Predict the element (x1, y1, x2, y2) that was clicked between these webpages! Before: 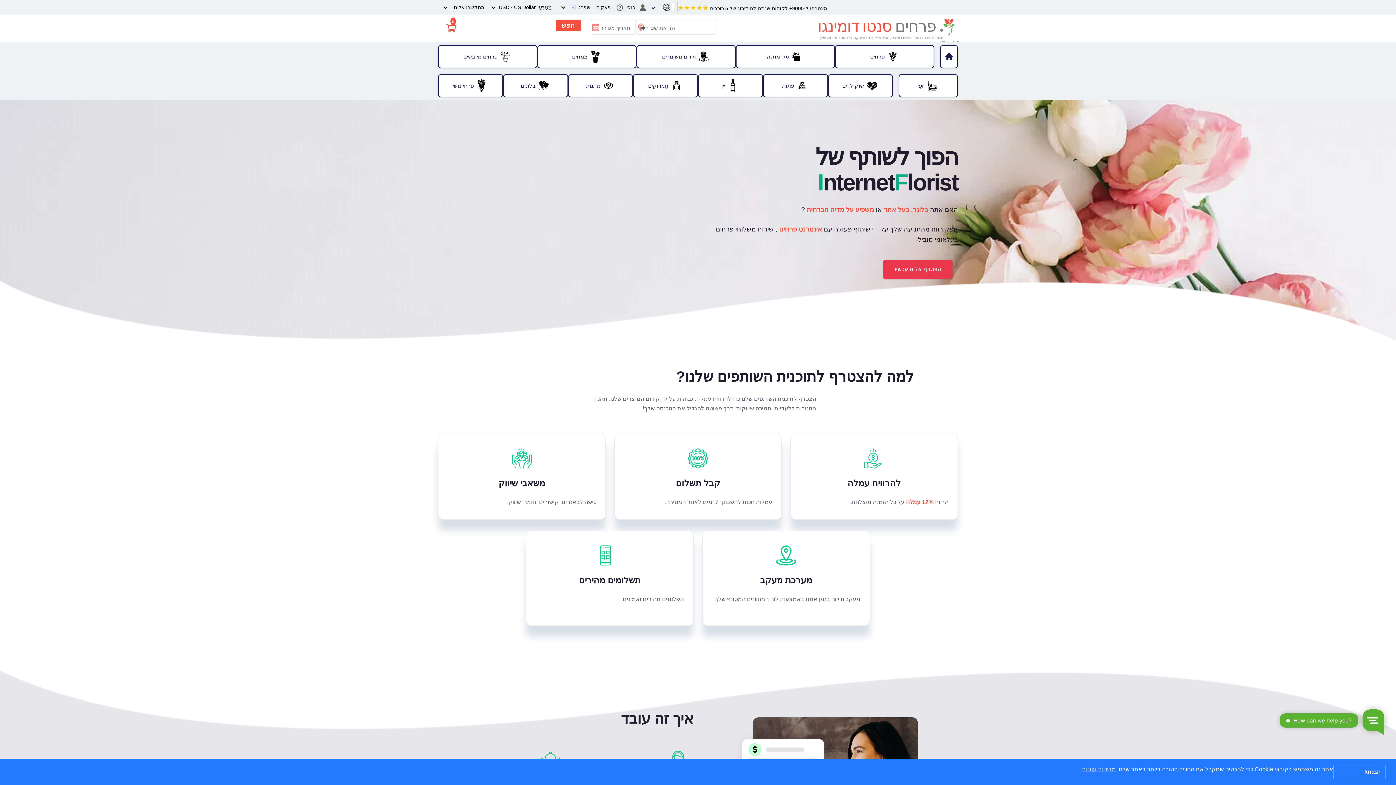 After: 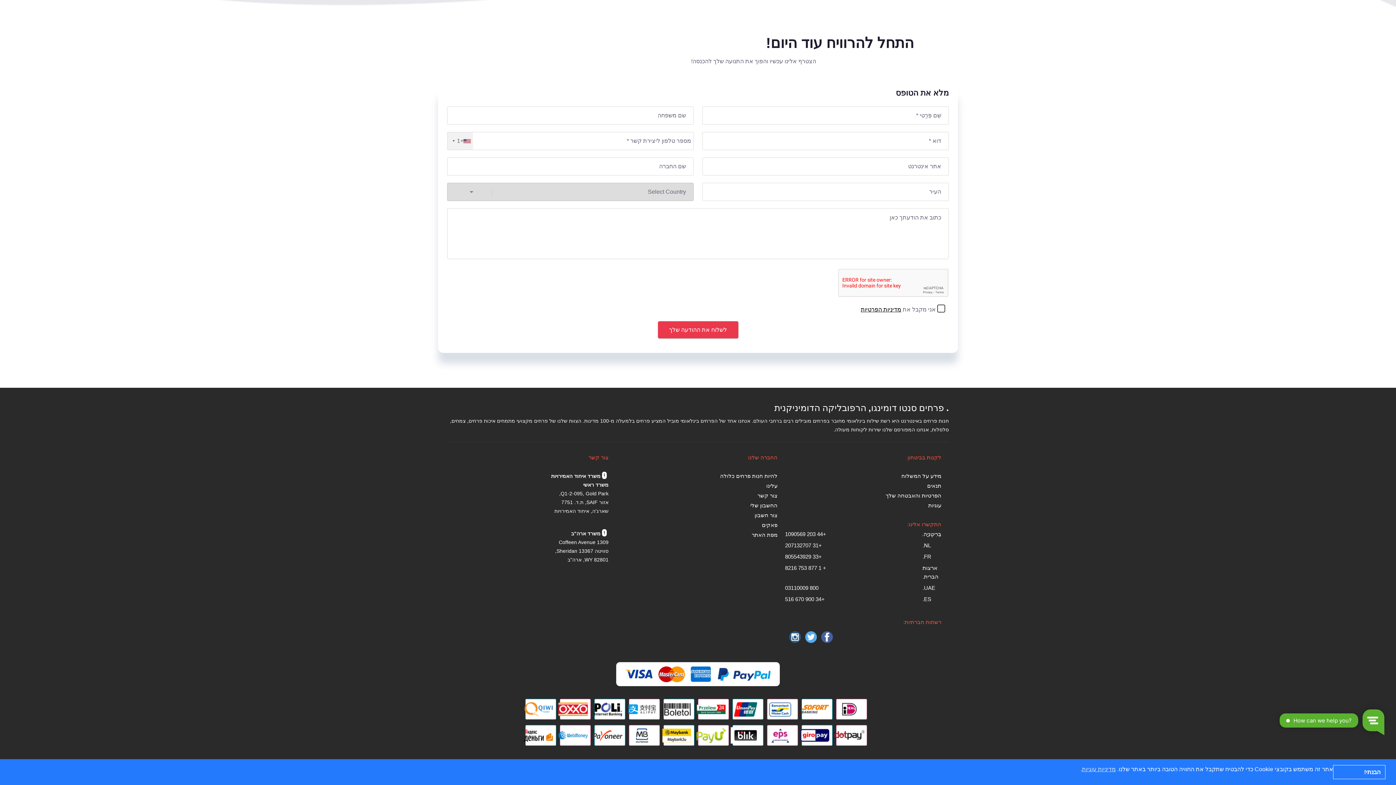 Action: label: הצטרף אלינו עכשיו bbox: (883, 260, 952, 278)